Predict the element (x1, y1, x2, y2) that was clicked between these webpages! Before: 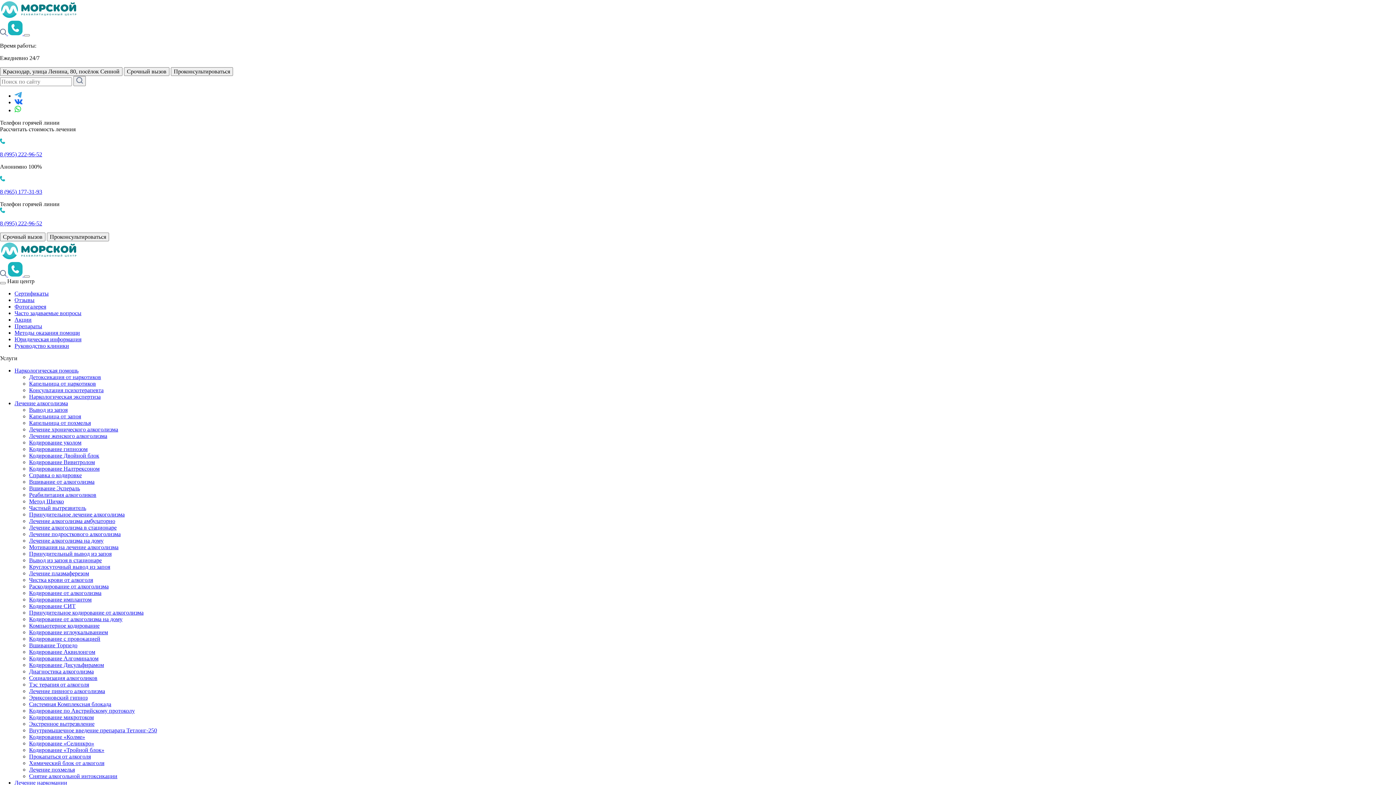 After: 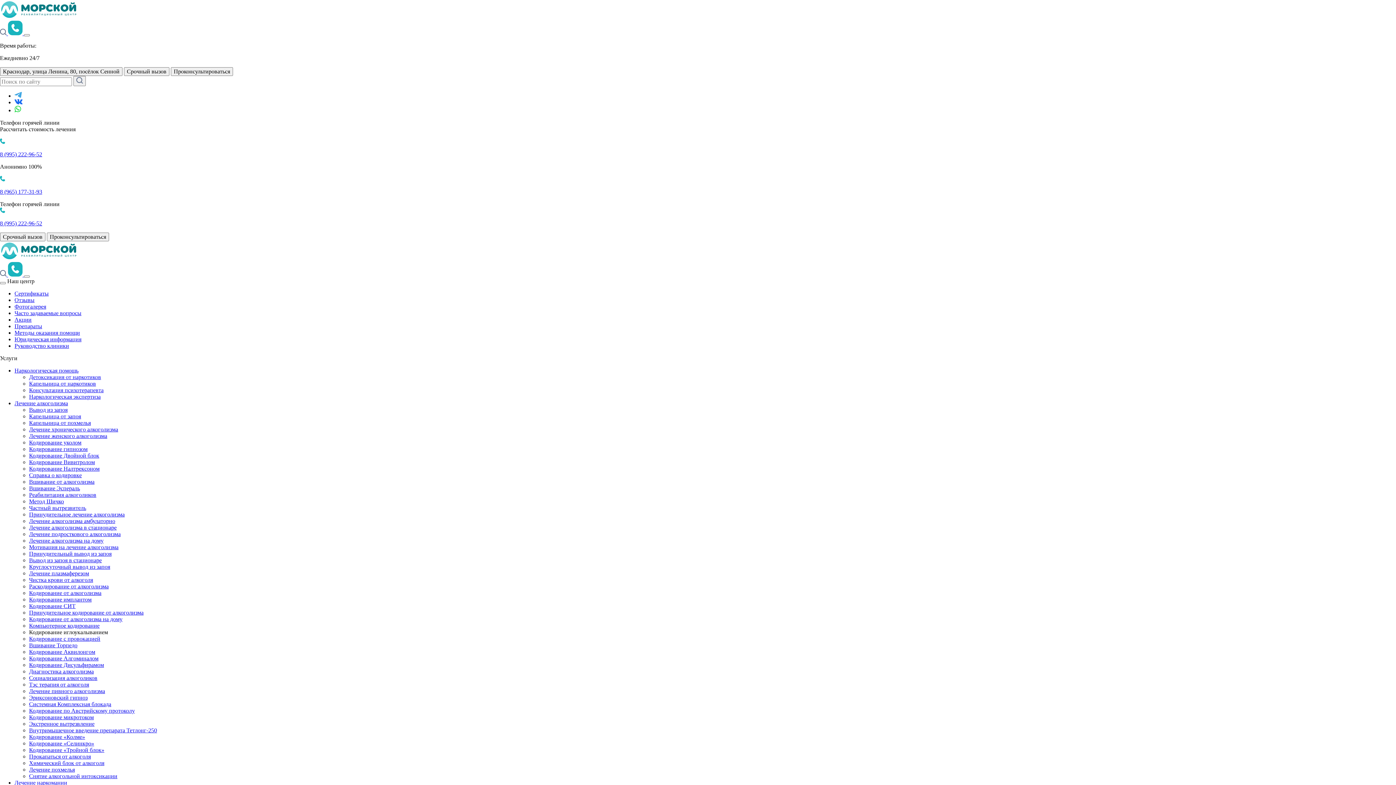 Action: bbox: (29, 629, 108, 635) label: Кодирование иглоукалыванием